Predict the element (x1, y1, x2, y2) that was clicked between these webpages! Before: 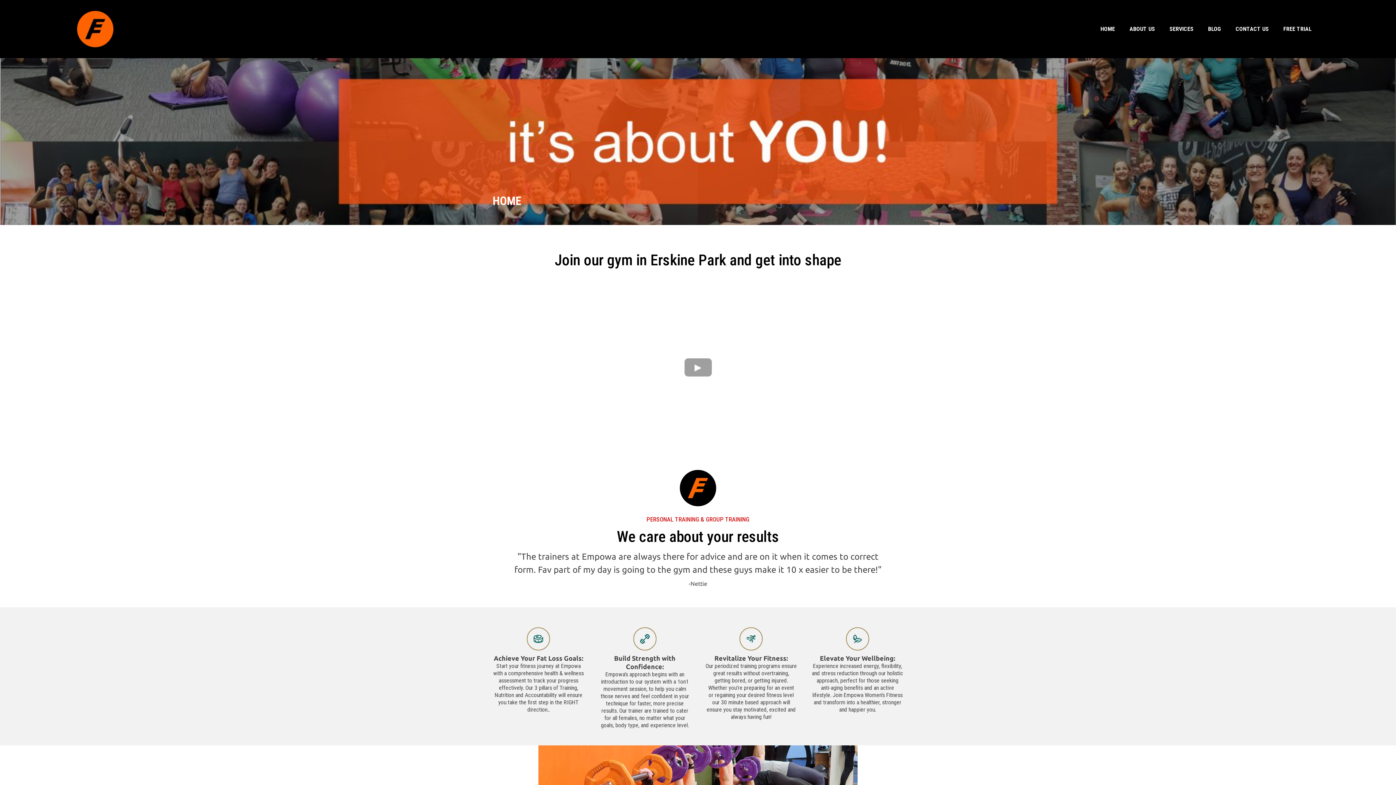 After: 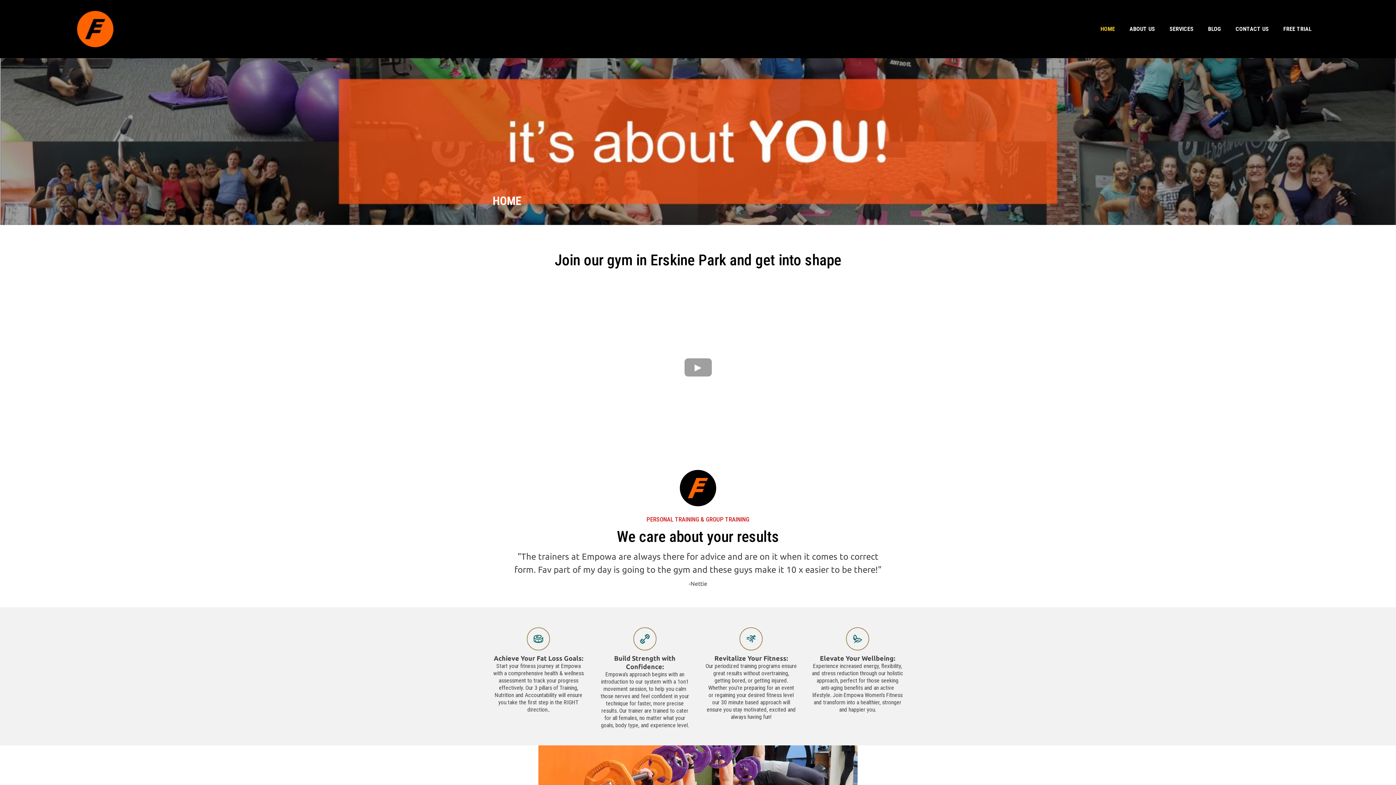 Action: bbox: (1093, 23, 1122, 34) label: HOME